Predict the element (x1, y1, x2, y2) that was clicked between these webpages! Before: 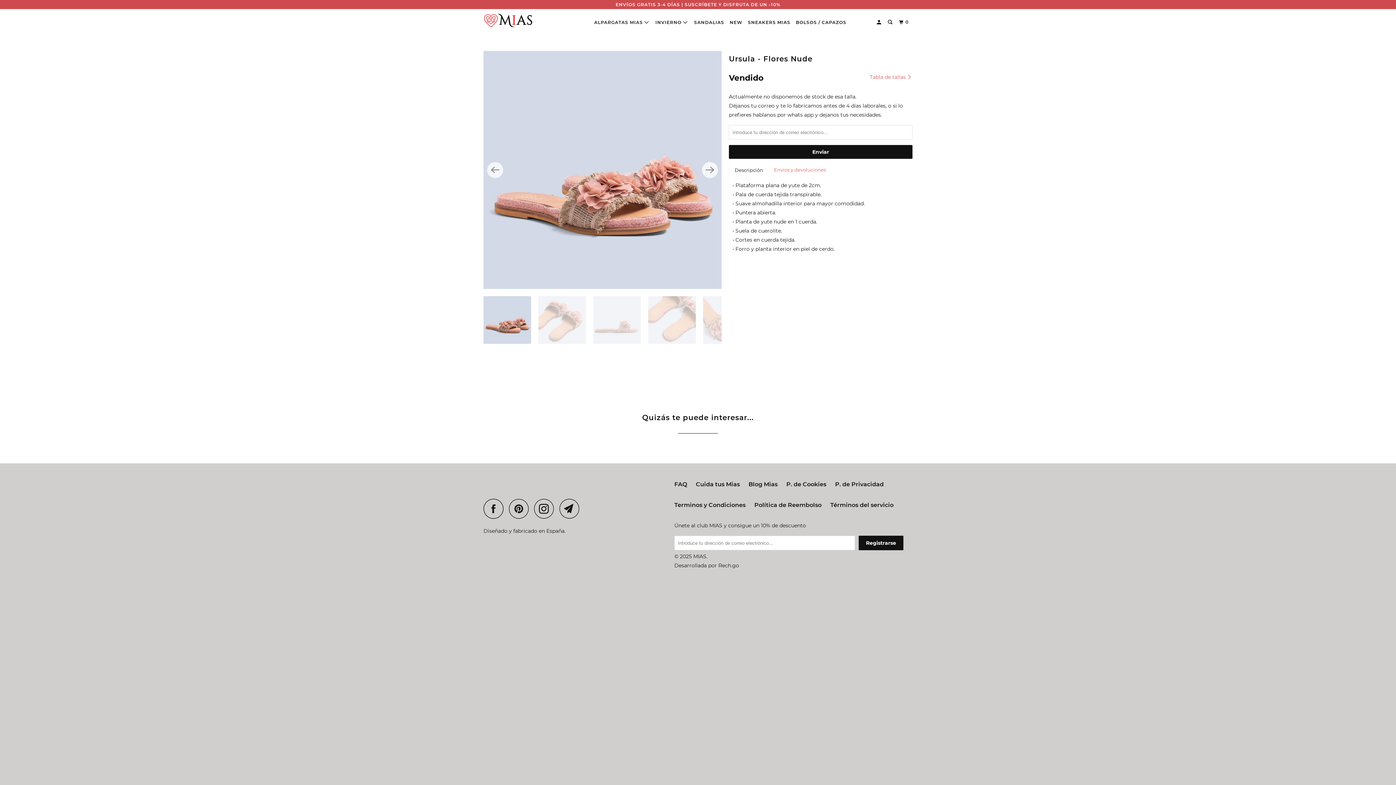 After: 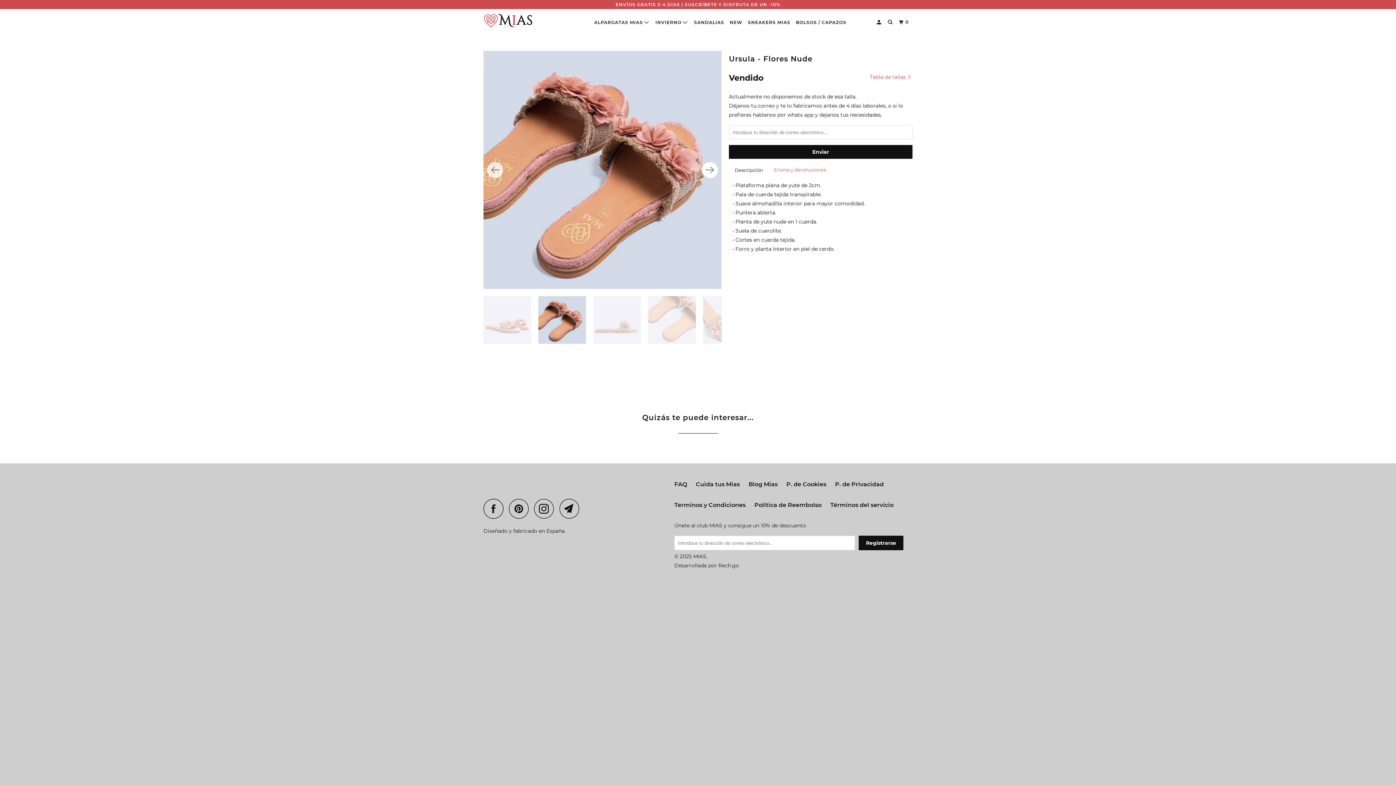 Action: label: Next bbox: (702, 162, 718, 178)